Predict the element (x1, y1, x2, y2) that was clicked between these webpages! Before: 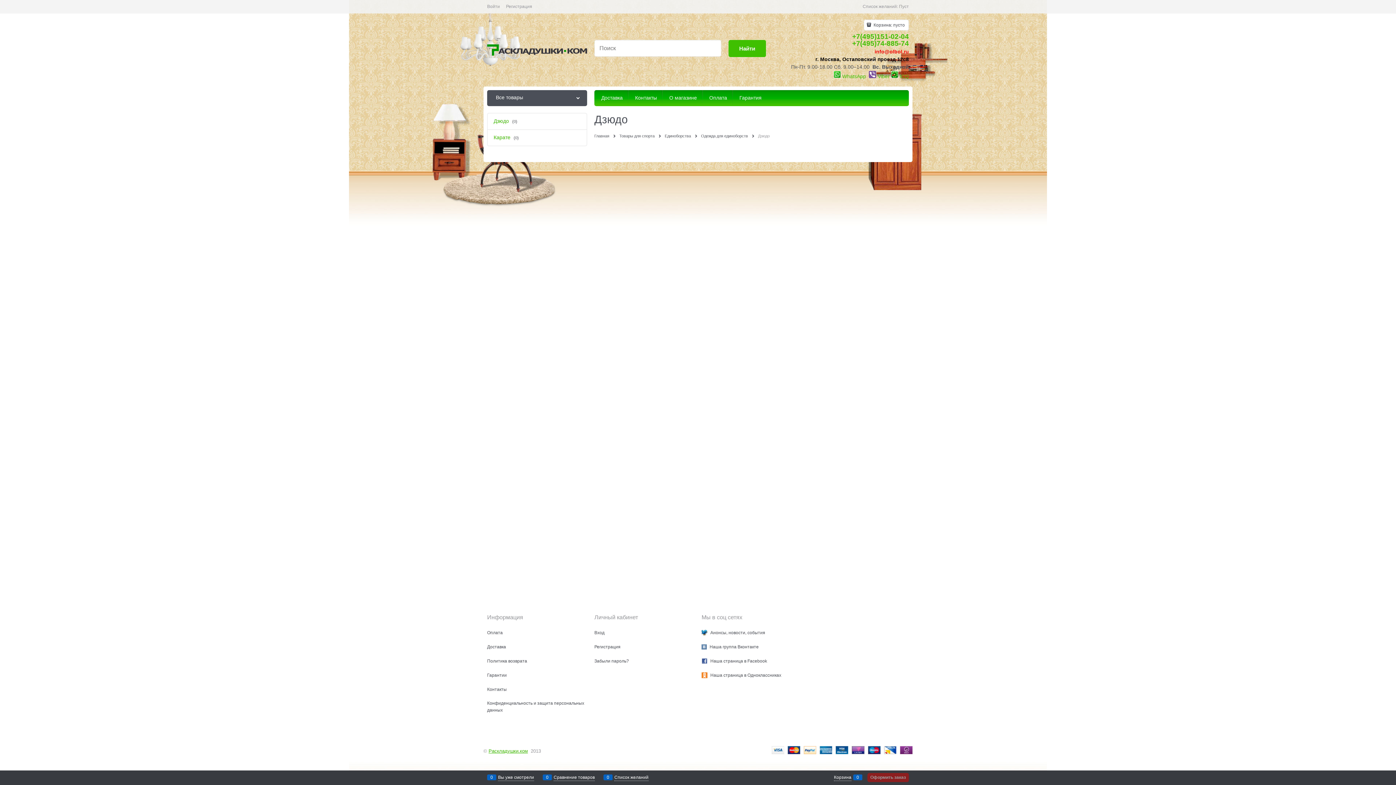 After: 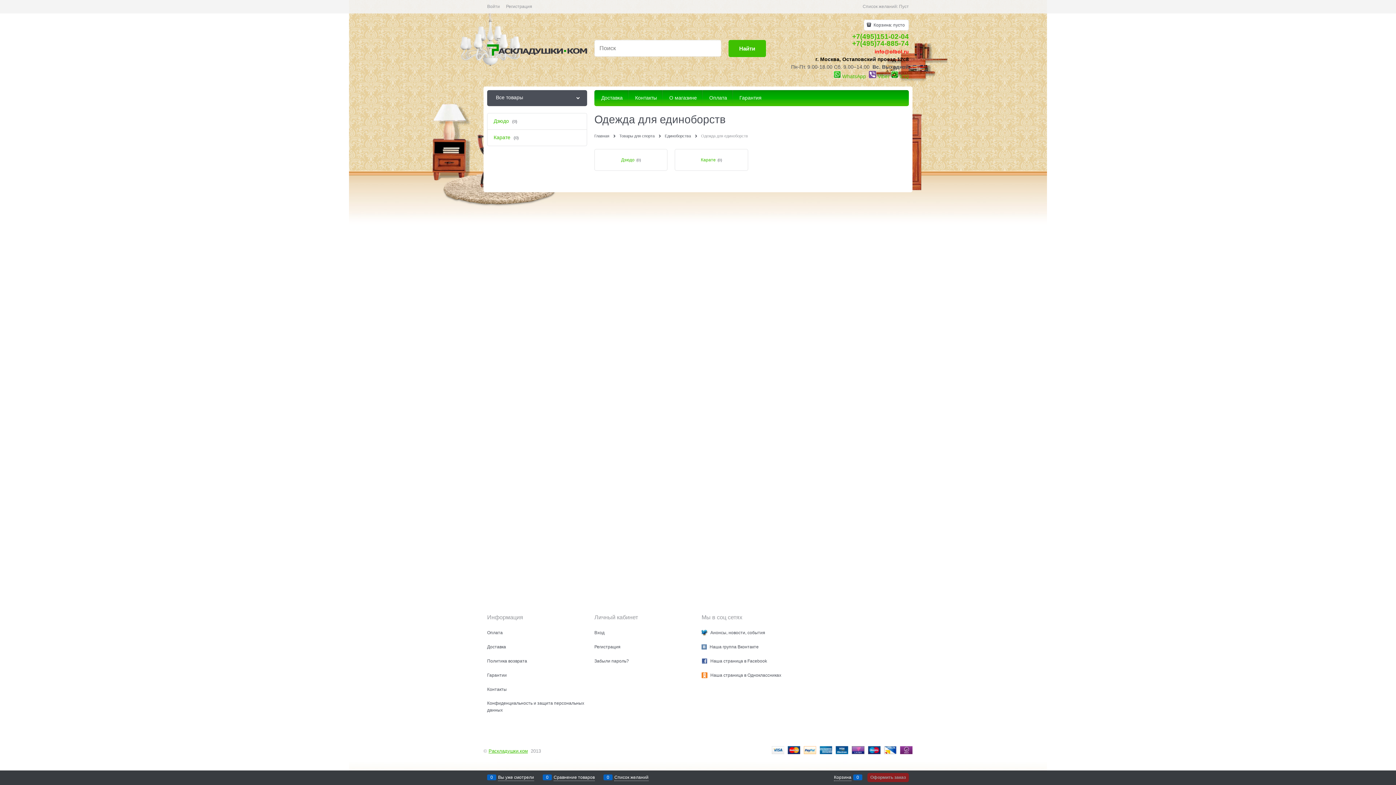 Action: bbox: (701, 133, 748, 138) label: Одежда для единоборств